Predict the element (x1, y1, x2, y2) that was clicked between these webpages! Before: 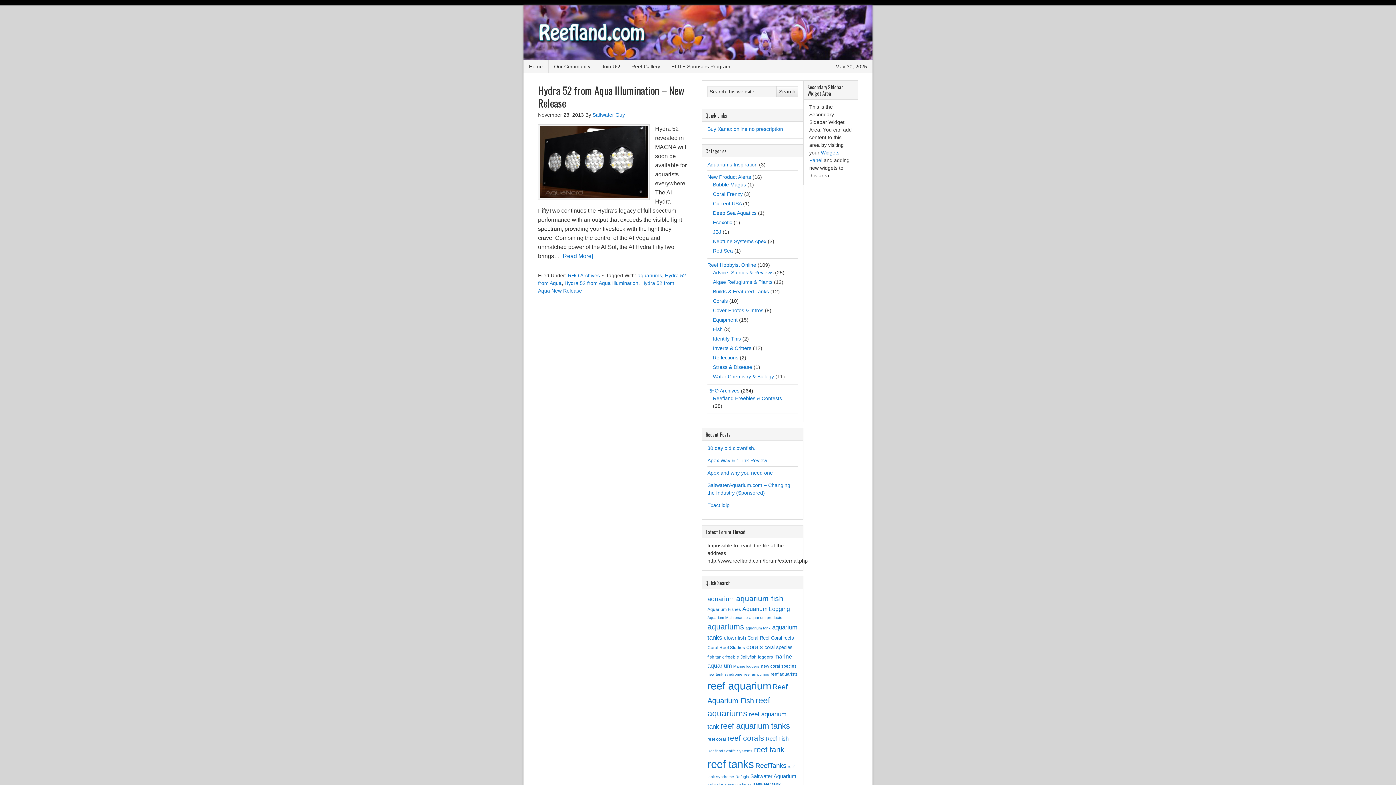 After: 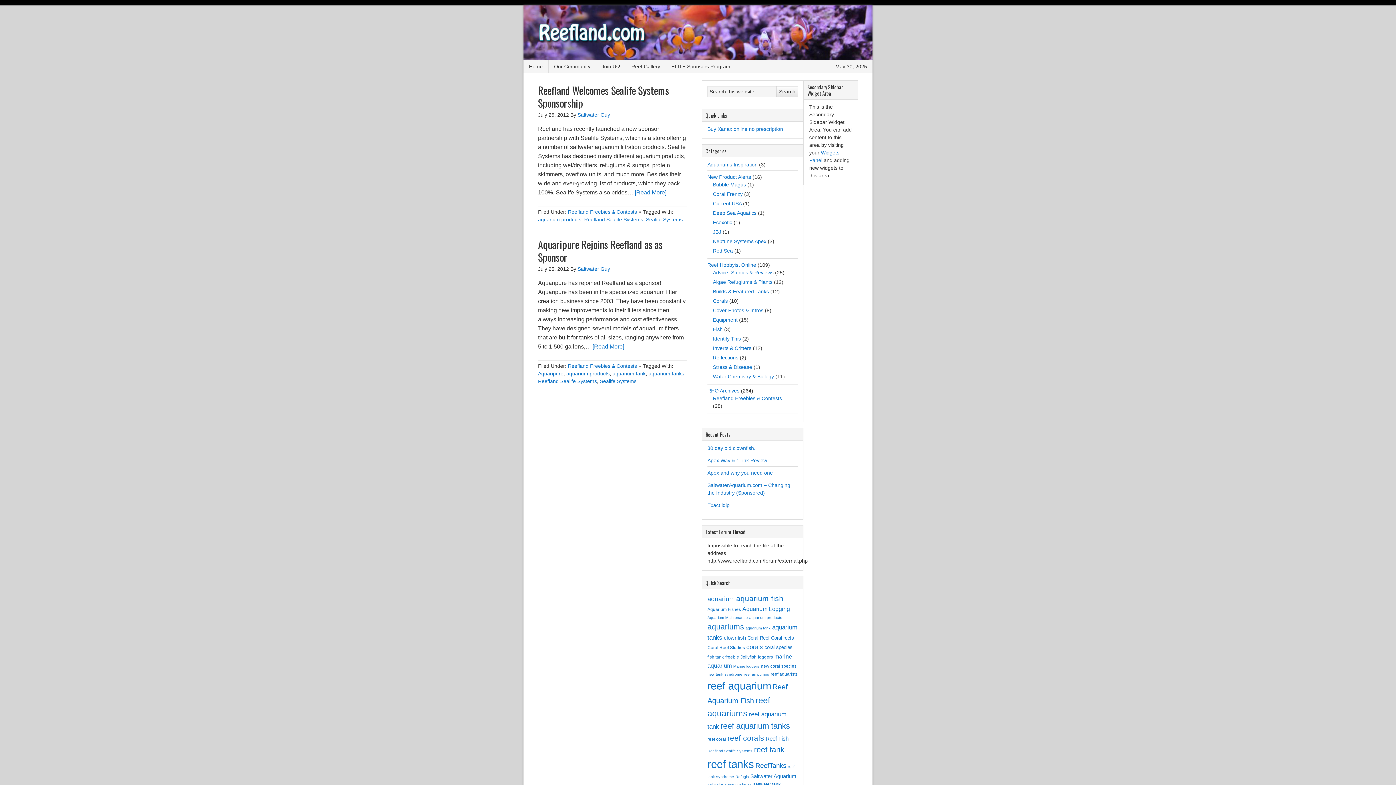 Action: bbox: (707, 749, 752, 753) label: Reefland Sealife Systems (2 items)